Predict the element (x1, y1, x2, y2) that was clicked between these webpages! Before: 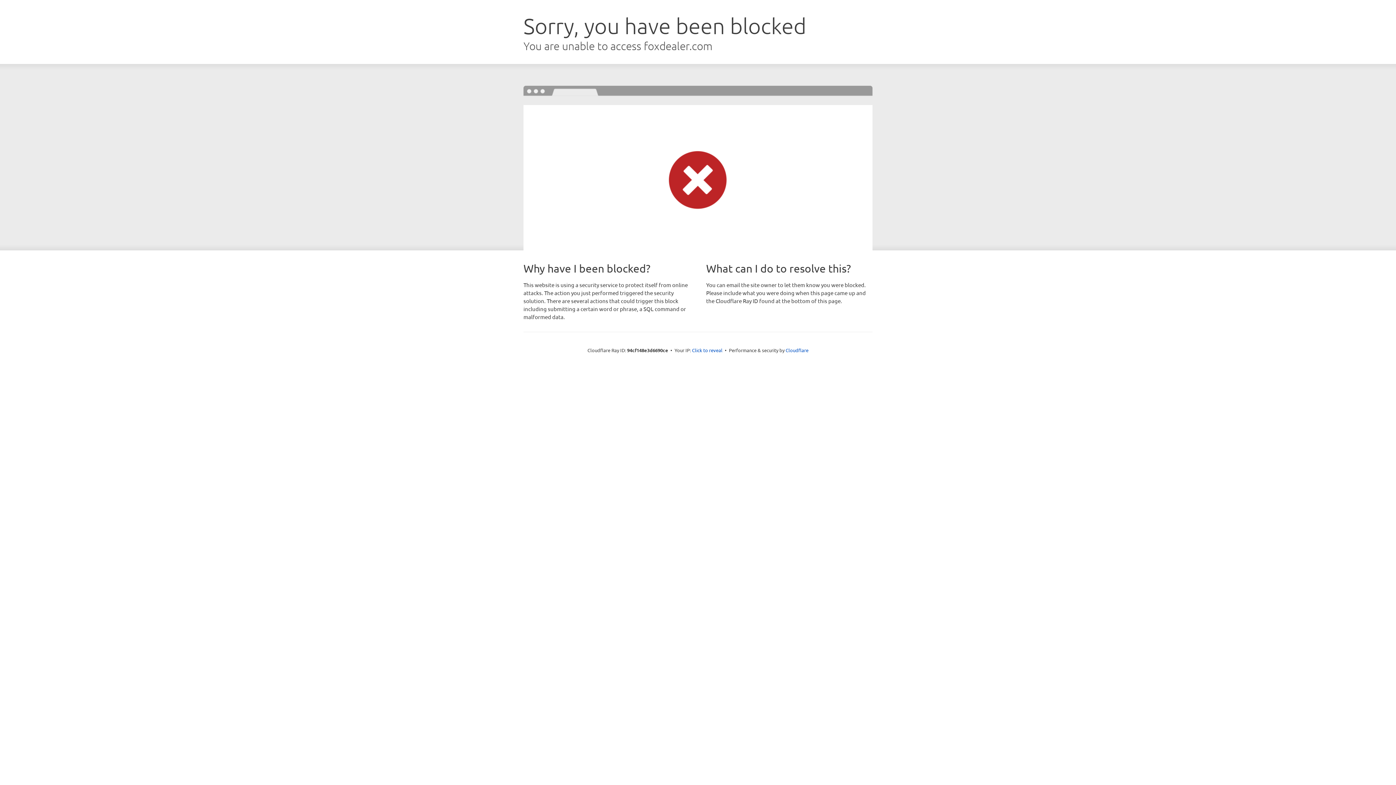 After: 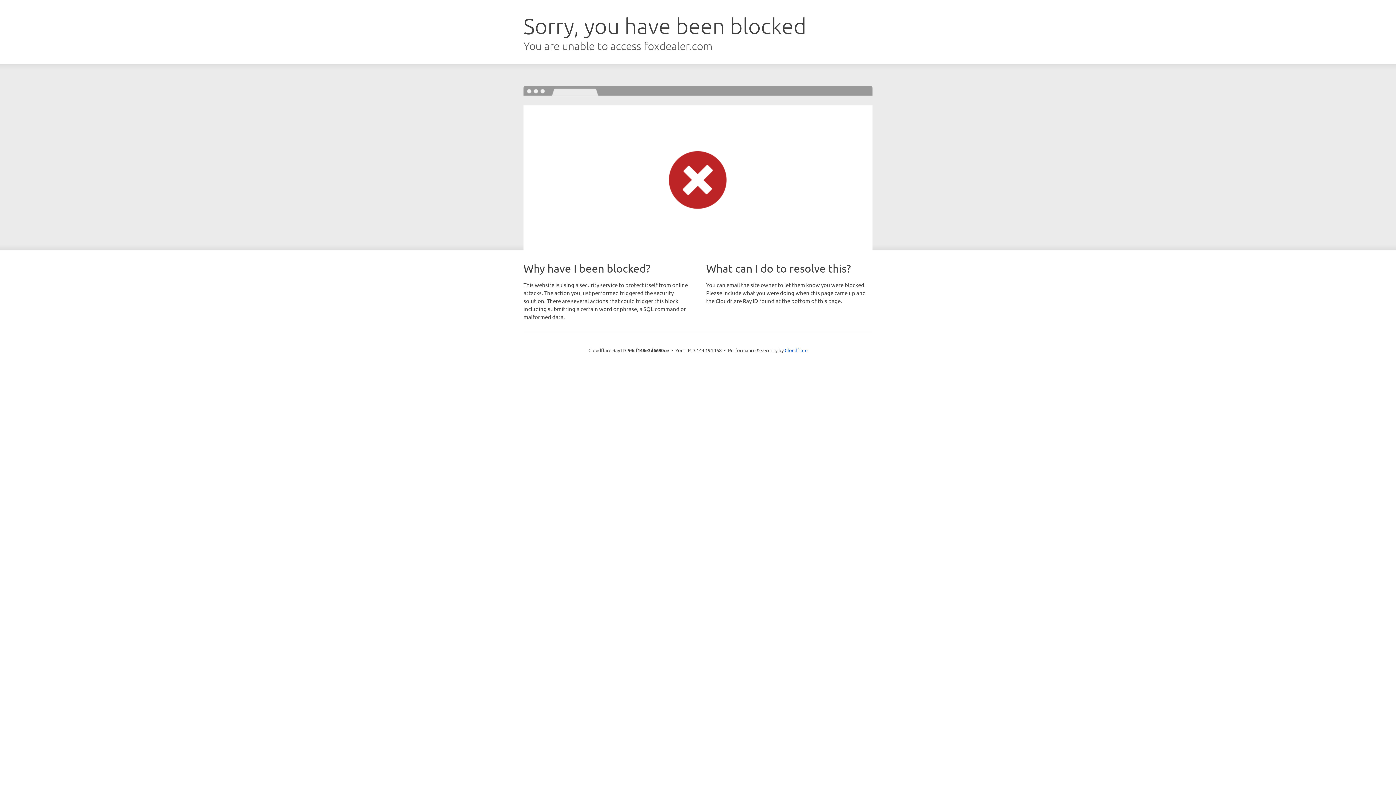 Action: bbox: (692, 346, 722, 353) label: Click to reveal